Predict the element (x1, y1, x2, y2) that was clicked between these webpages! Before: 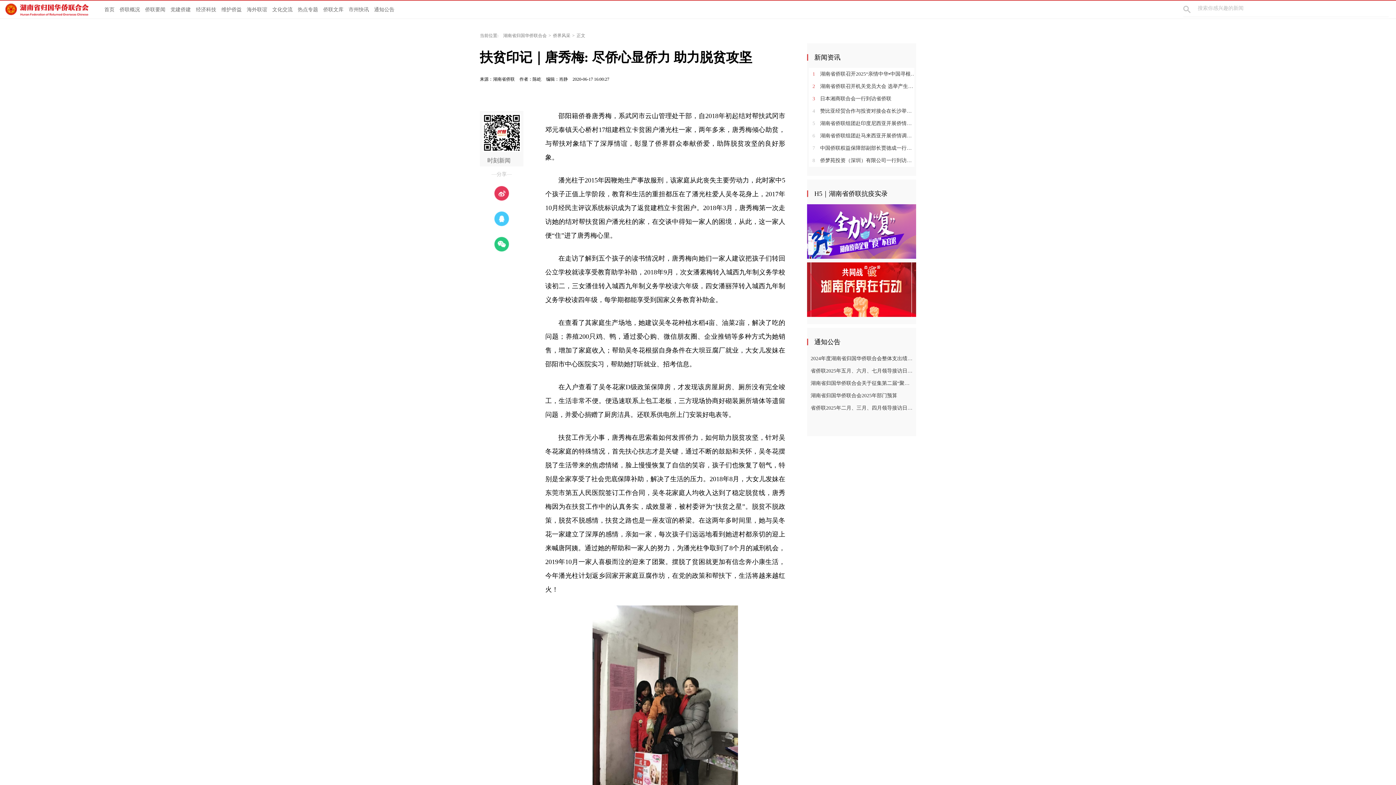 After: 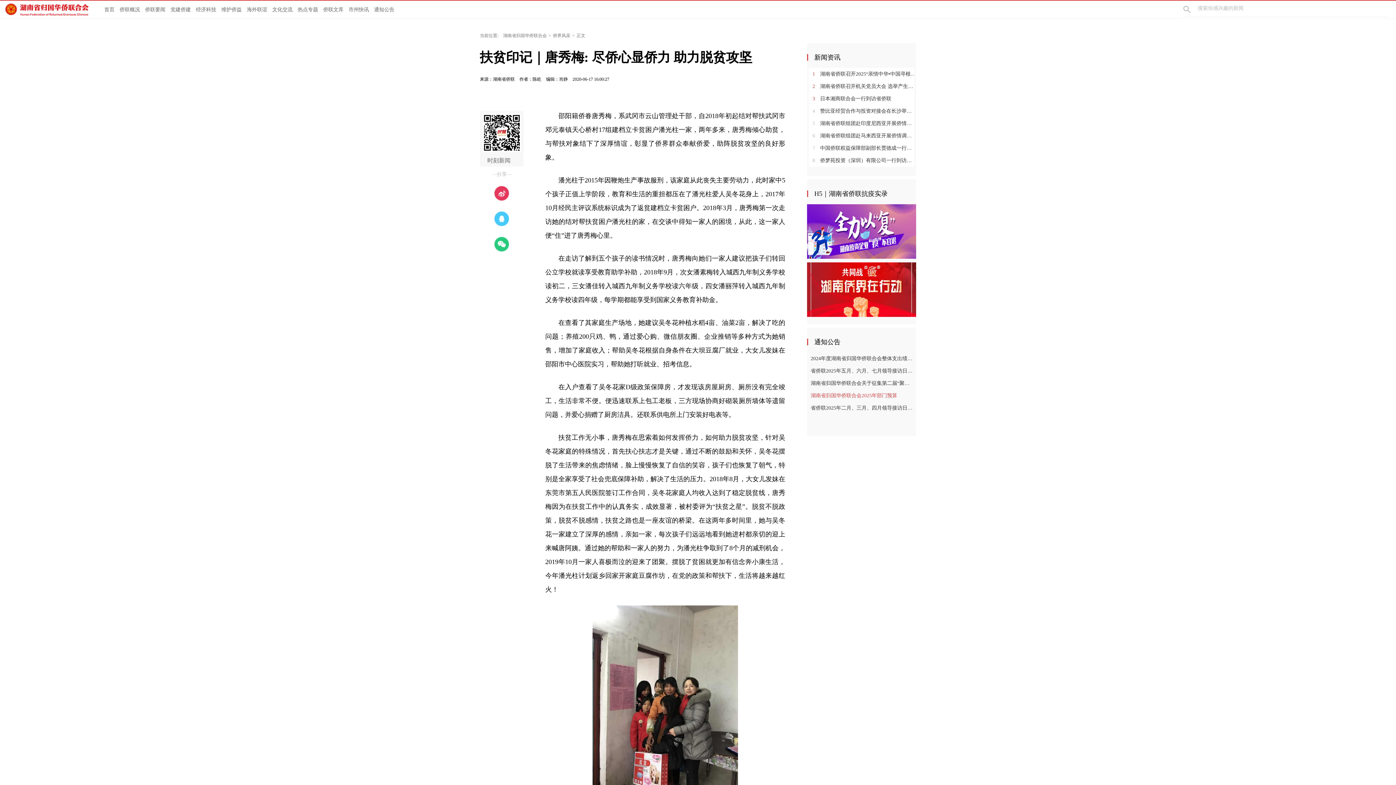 Action: bbox: (807, 389, 914, 402) label: 湖南省归国华侨联合会2025年部门预算